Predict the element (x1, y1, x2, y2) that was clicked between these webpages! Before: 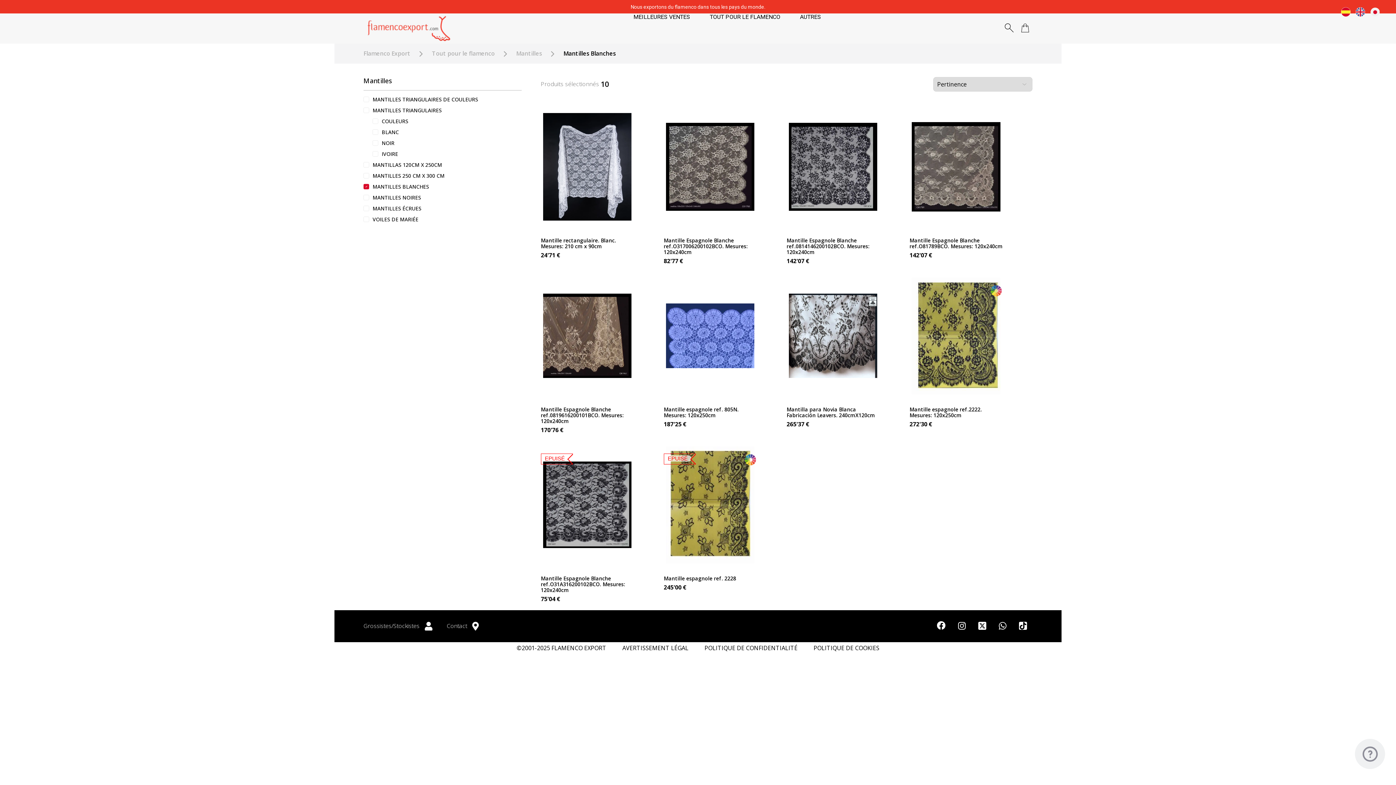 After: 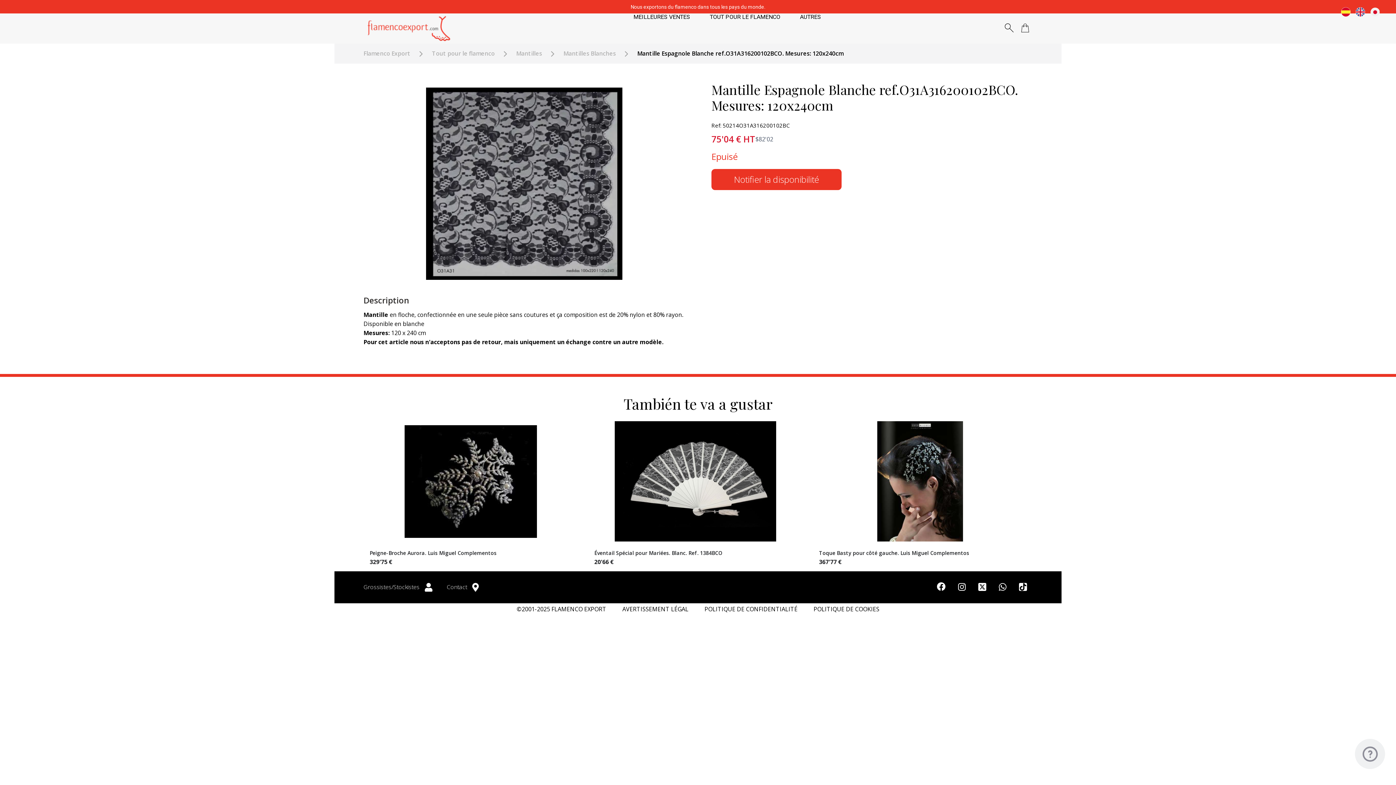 Action: label: Mantille Espagnole Blanche ref.O31A316200102BCO. Mesures: 120x240cm
75'04 €
EPUISÉ bbox: (541, 441, 634, 603)